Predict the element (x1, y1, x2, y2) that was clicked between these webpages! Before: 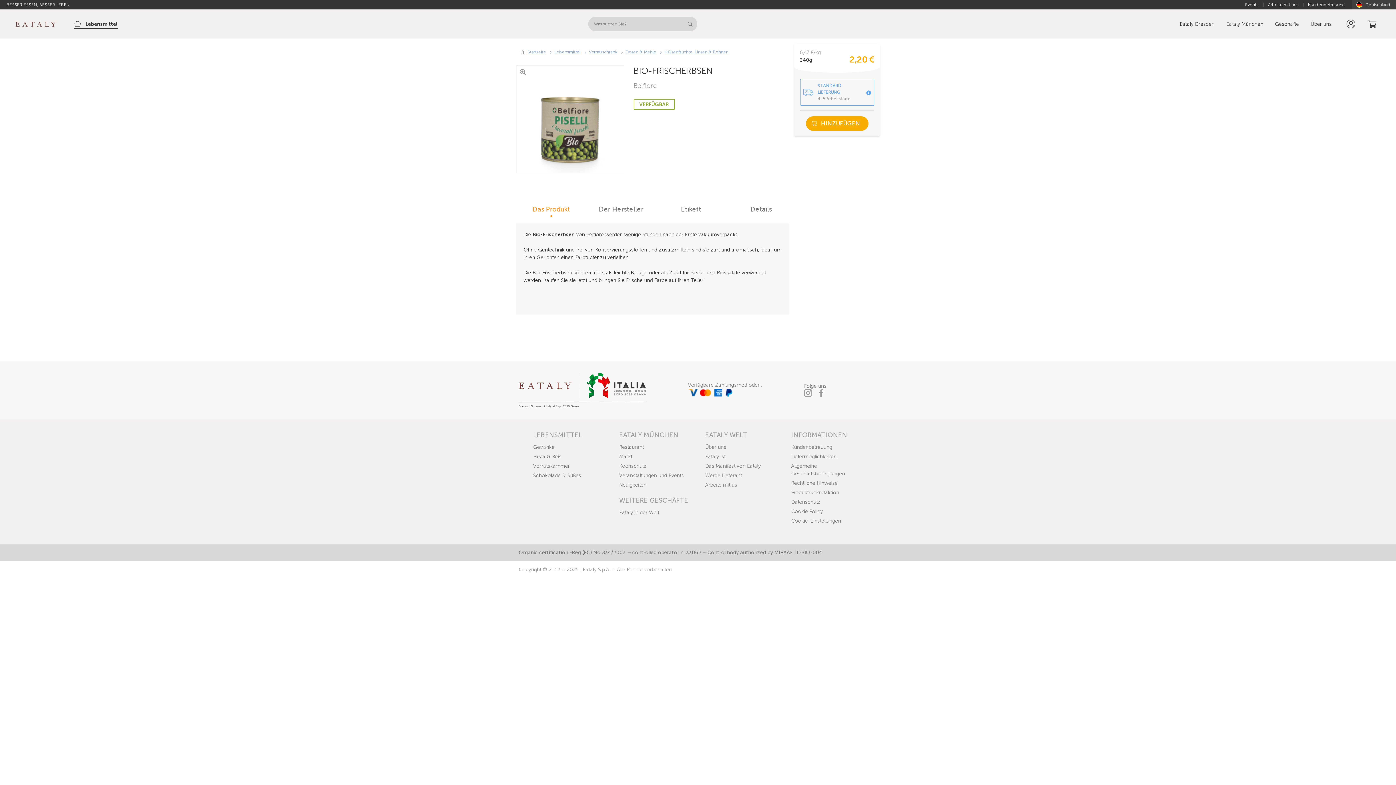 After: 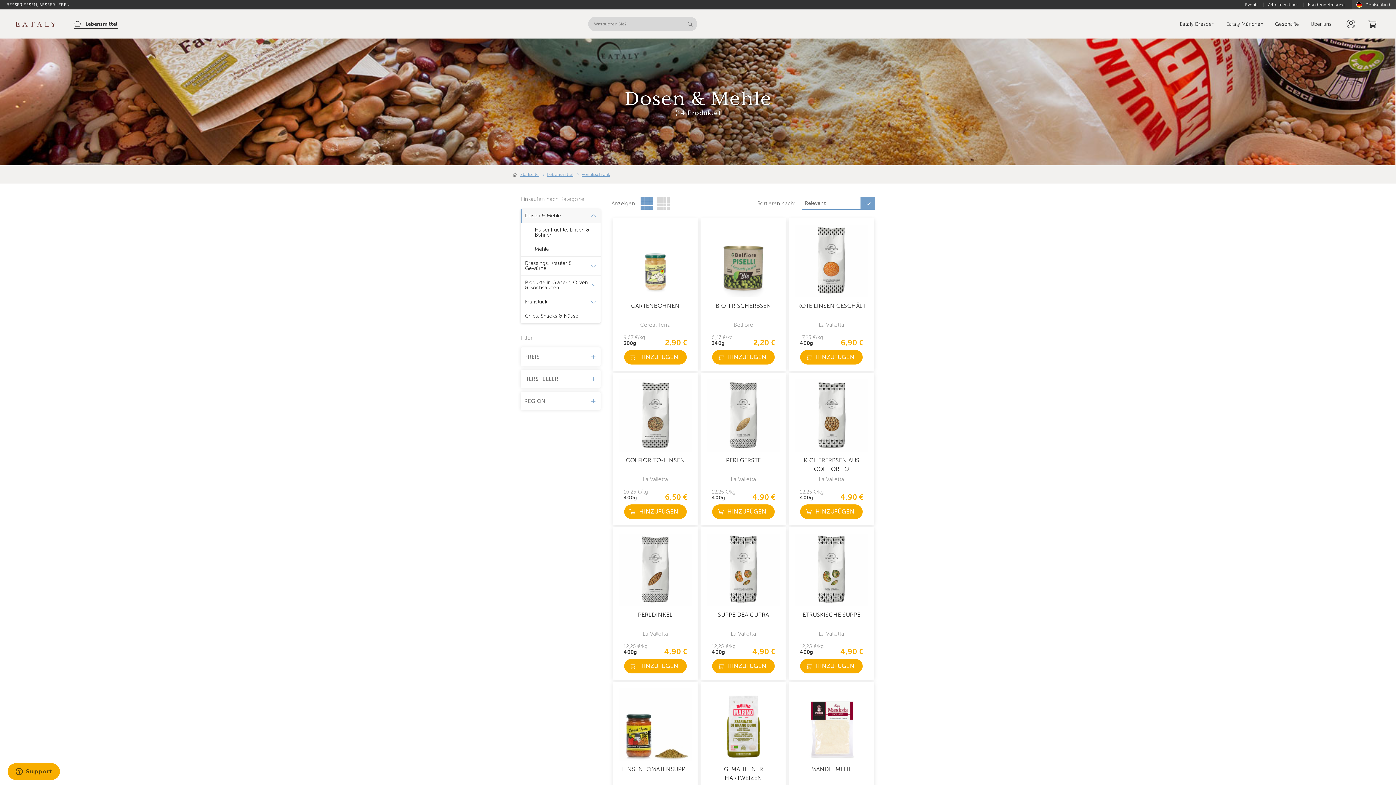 Action: bbox: (625, 48, 656, 55) label: Dosen & Mehle